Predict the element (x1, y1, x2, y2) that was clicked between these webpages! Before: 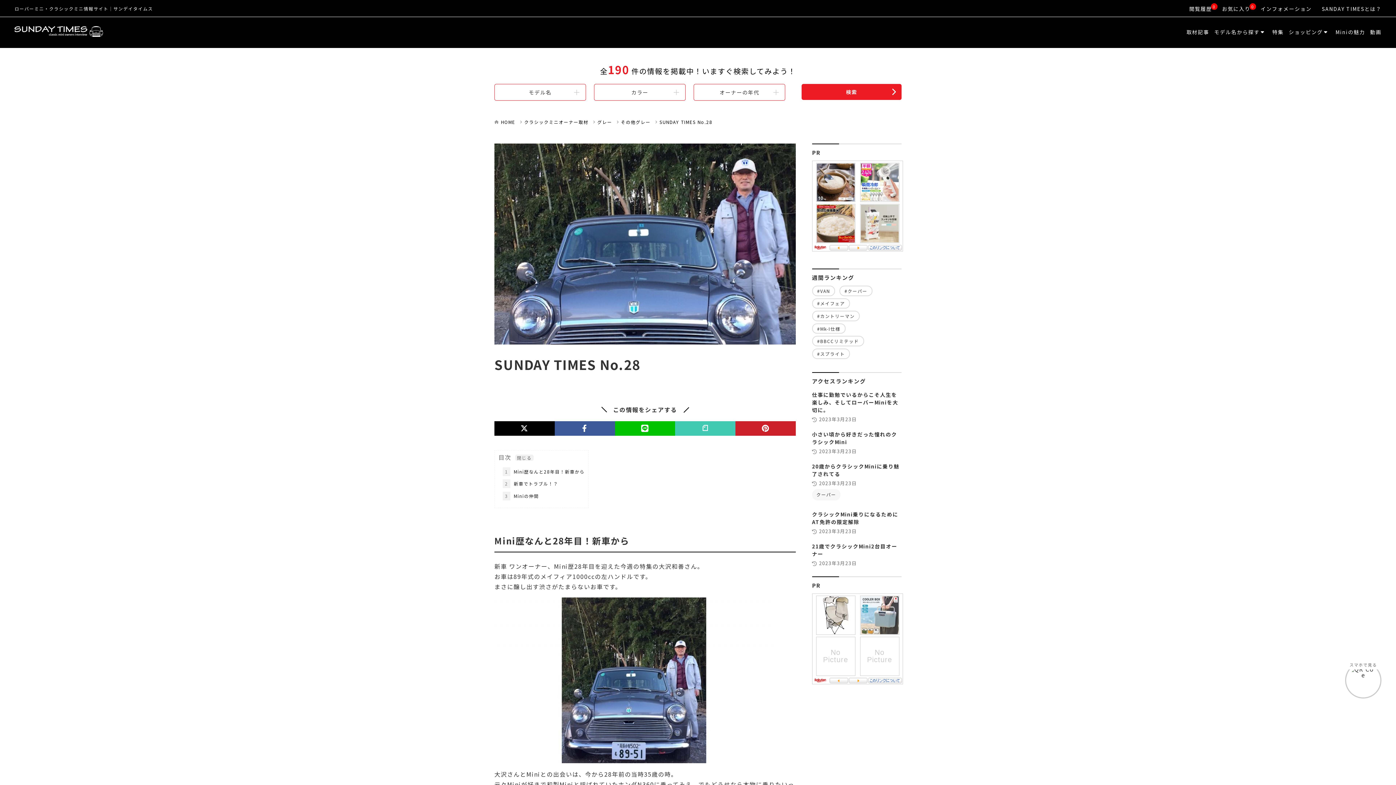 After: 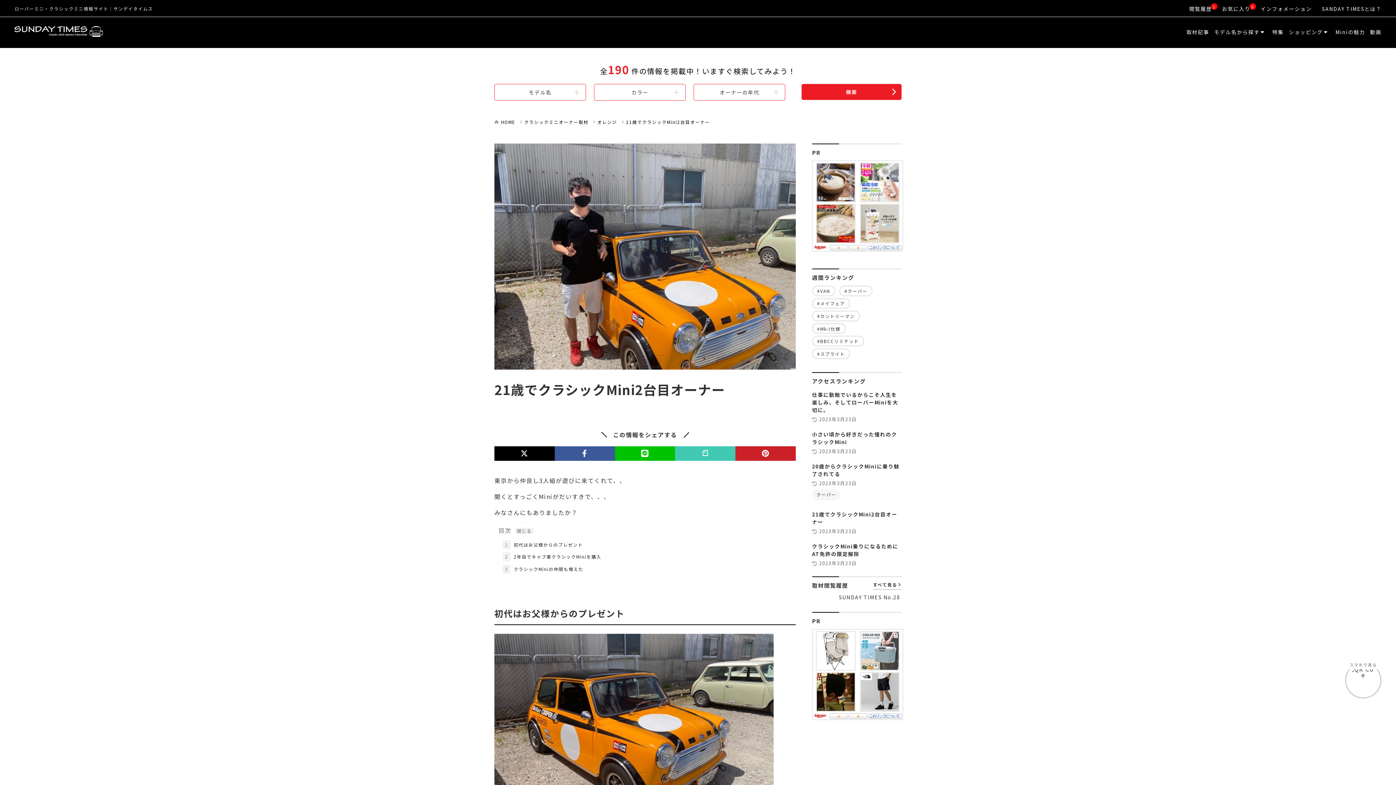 Action: label: 21歳でクラシックMini2台目オーナー

2023年3月23日 bbox: (812, 541, 901, 565)